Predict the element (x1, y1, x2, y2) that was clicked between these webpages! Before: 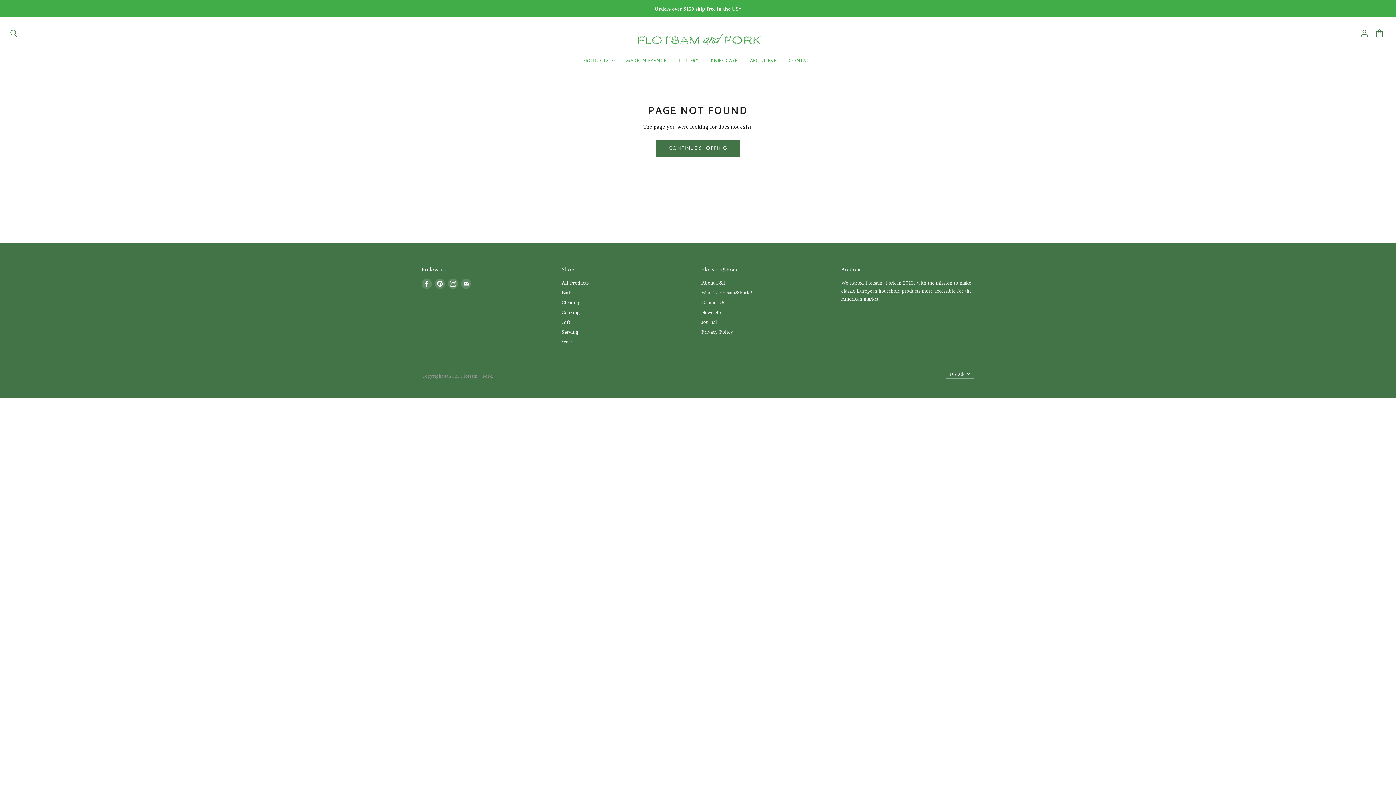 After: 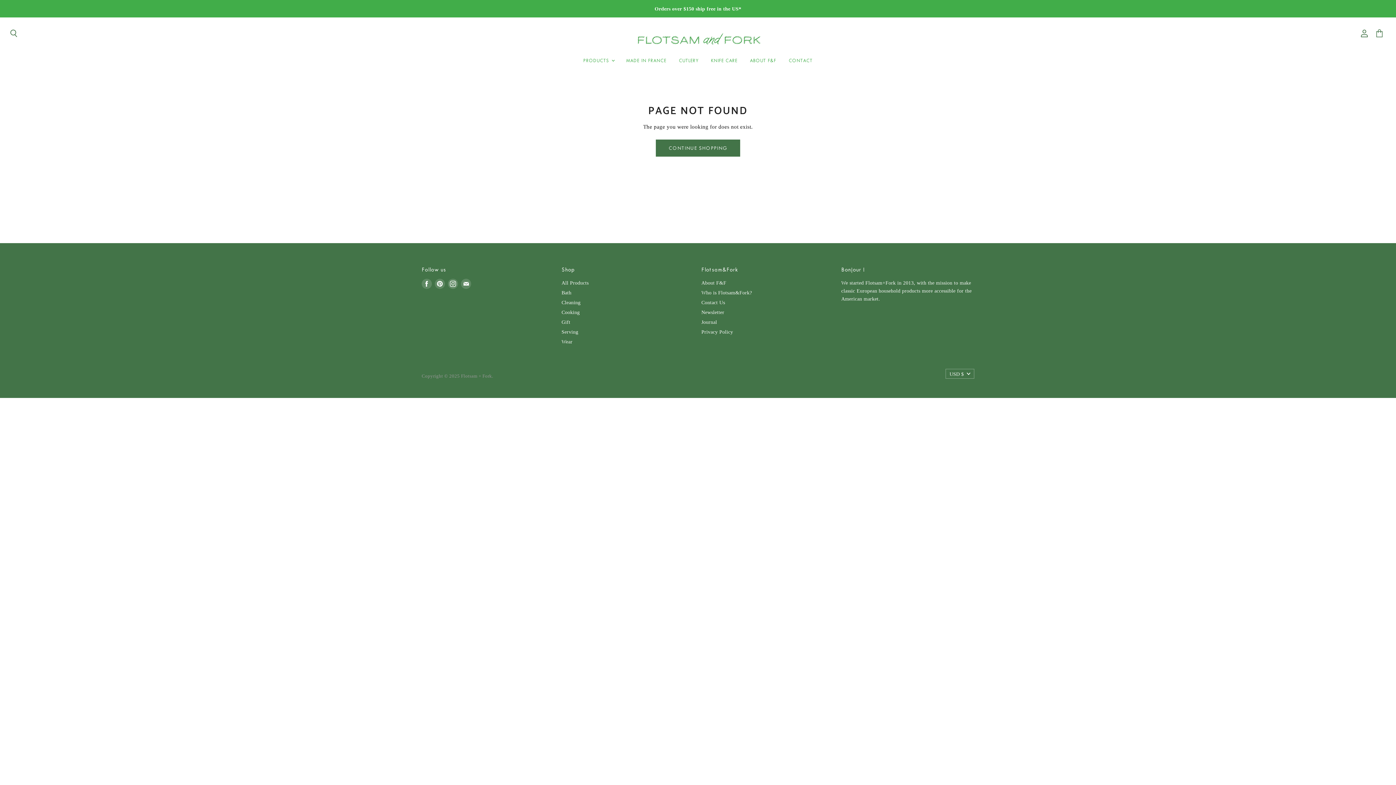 Action: label: Find us on Pinterest bbox: (433, 277, 446, 290)